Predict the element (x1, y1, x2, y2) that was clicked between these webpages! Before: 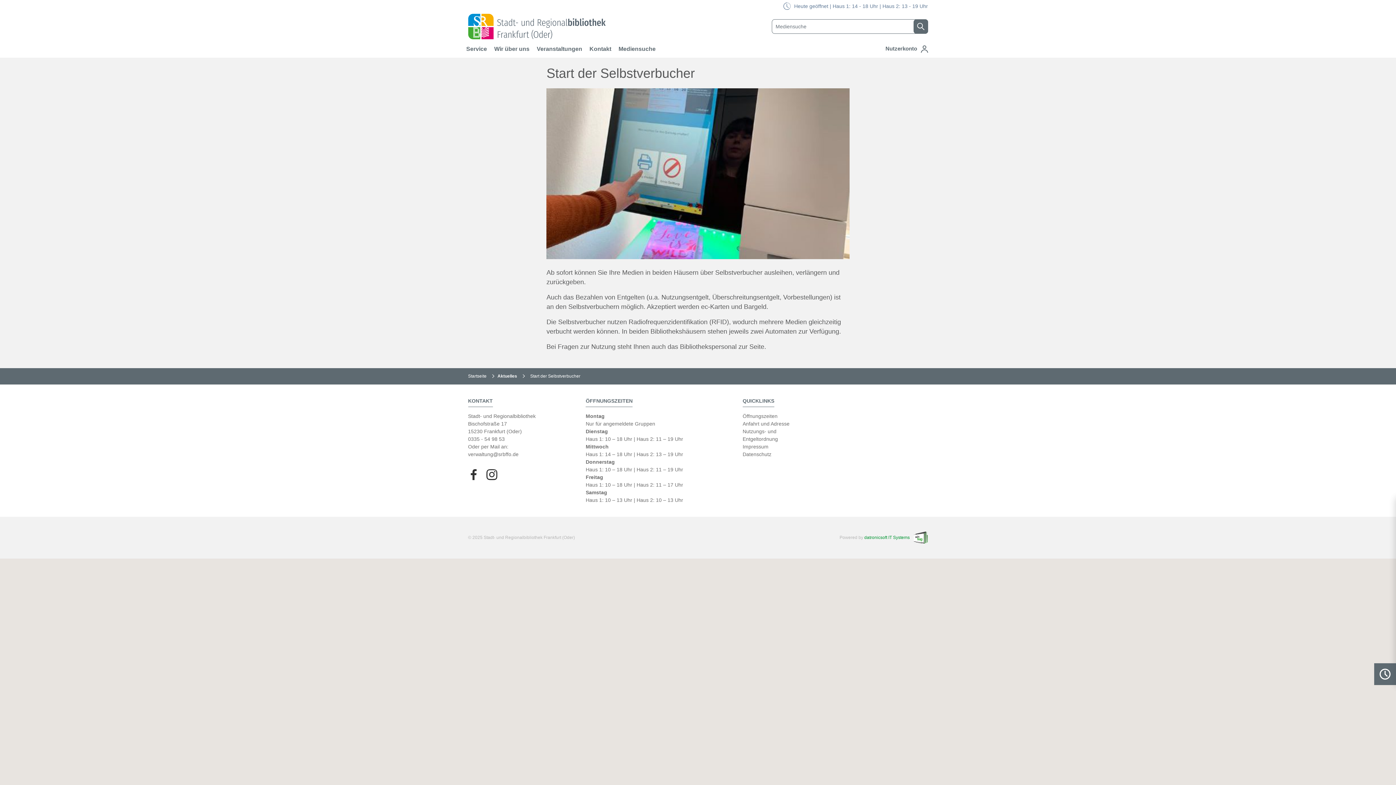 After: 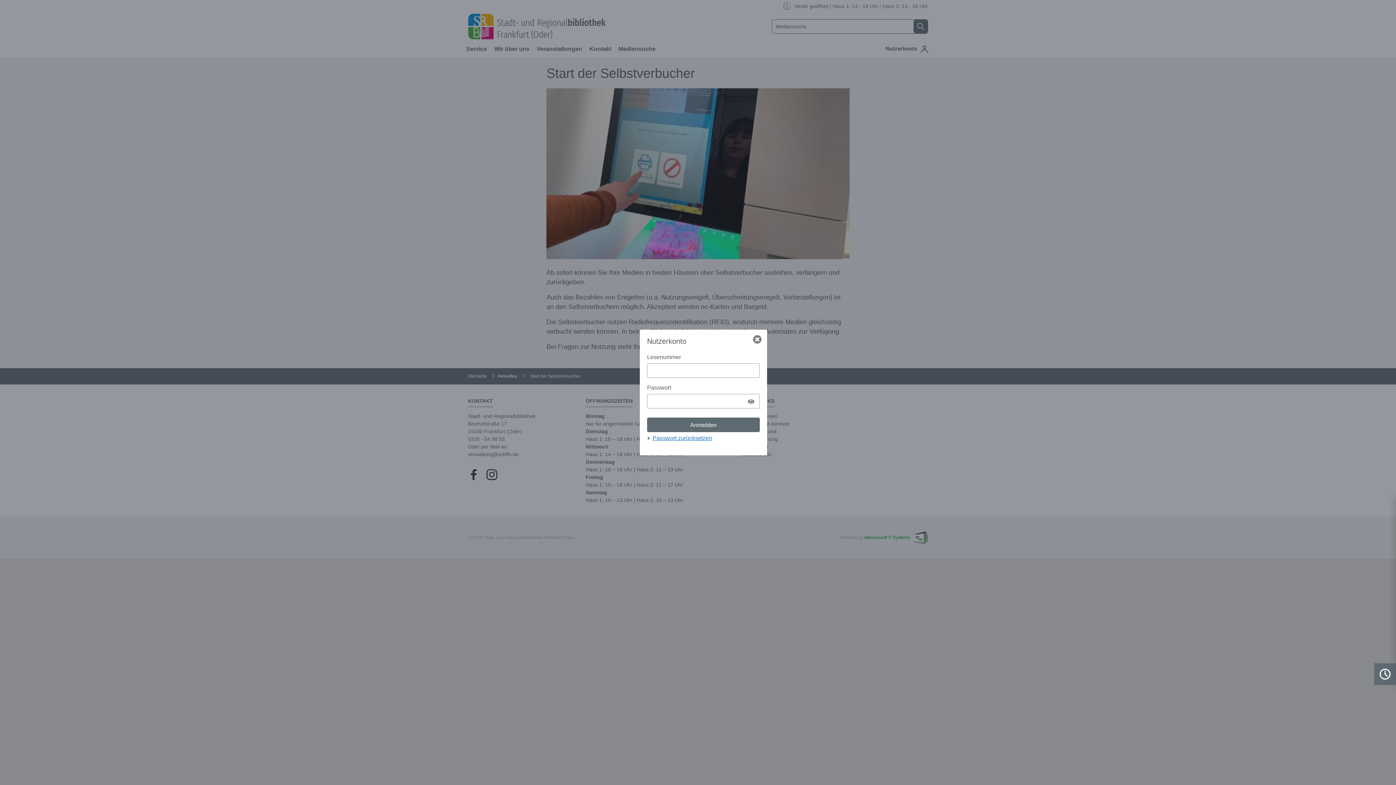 Action: label: Nutzerkonto bbox: (885, 45, 928, 52)